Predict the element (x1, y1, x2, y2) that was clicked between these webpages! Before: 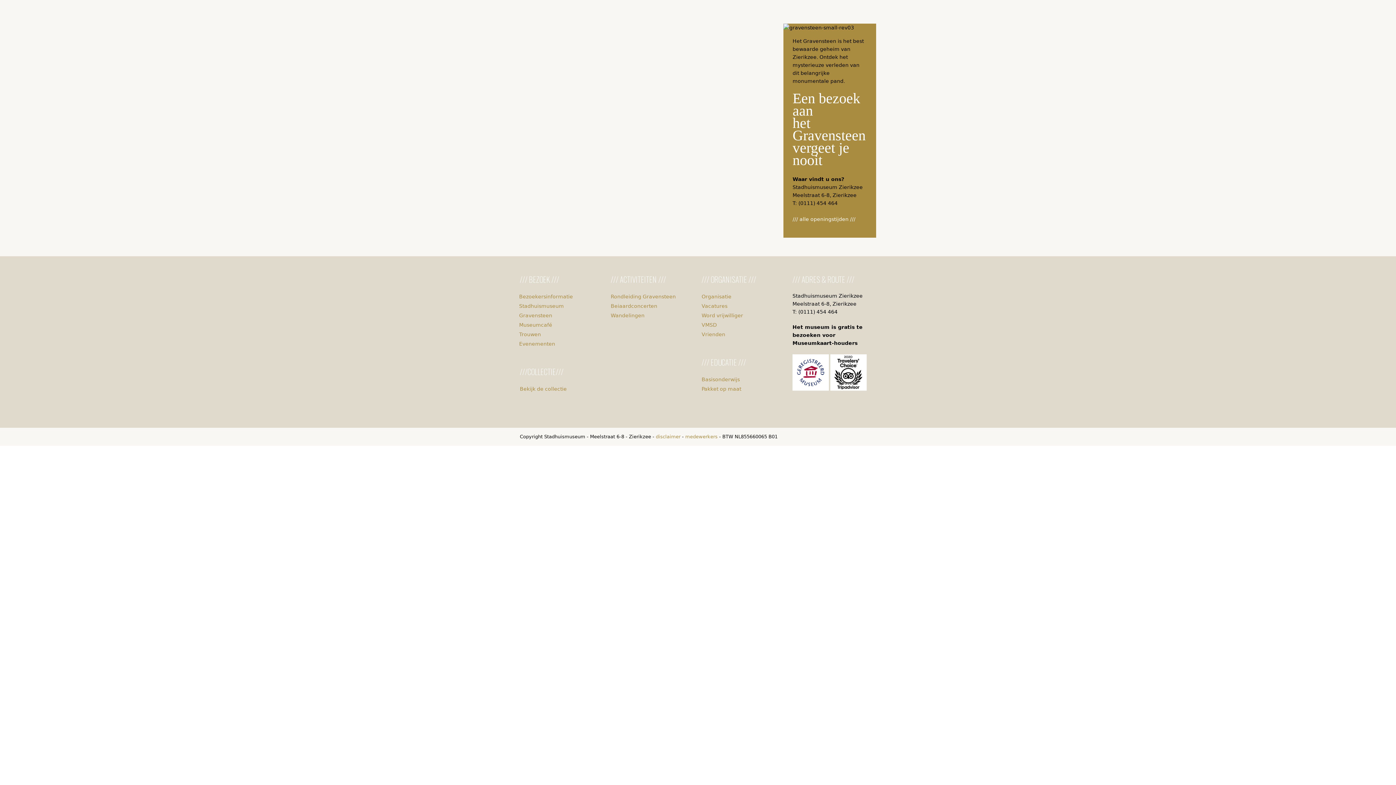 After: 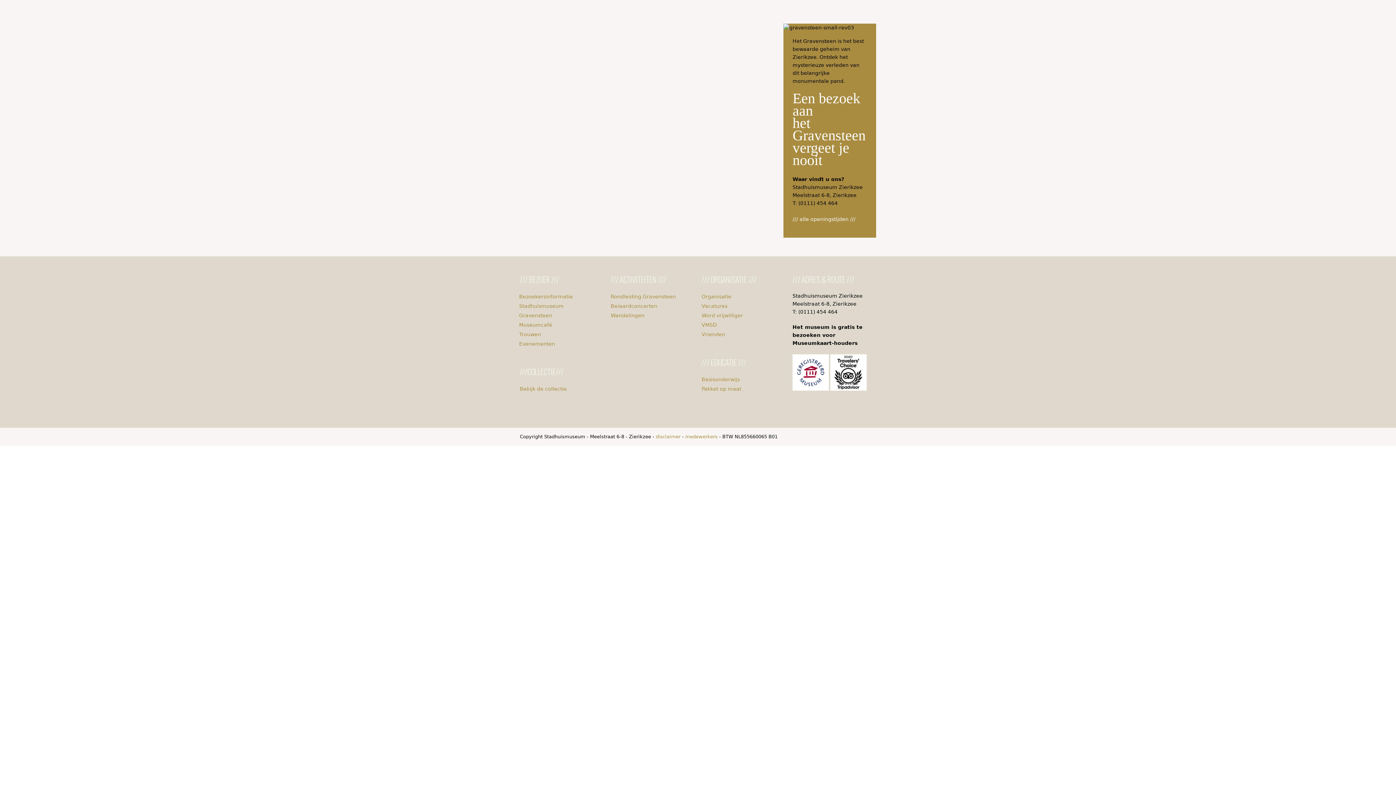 Action: bbox: (830, 369, 866, 375)